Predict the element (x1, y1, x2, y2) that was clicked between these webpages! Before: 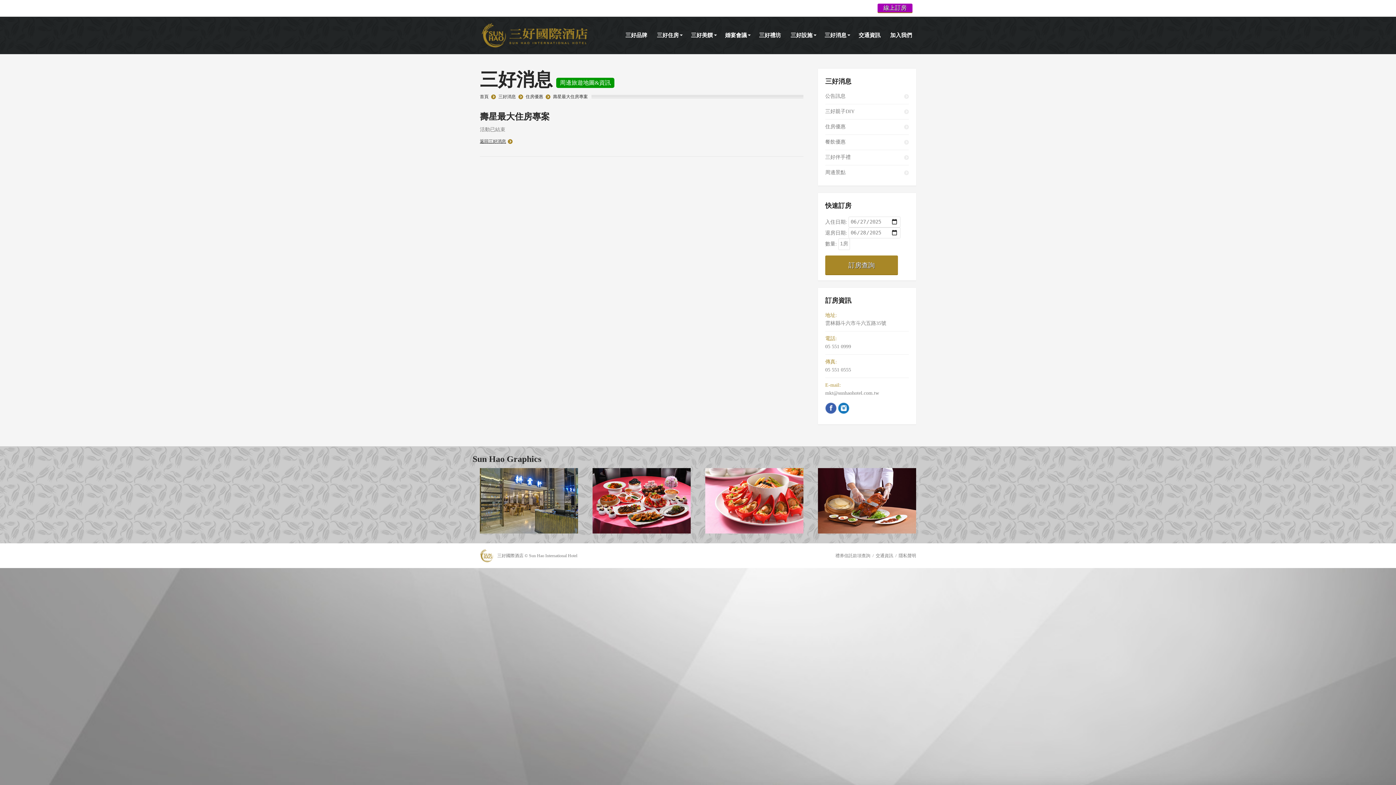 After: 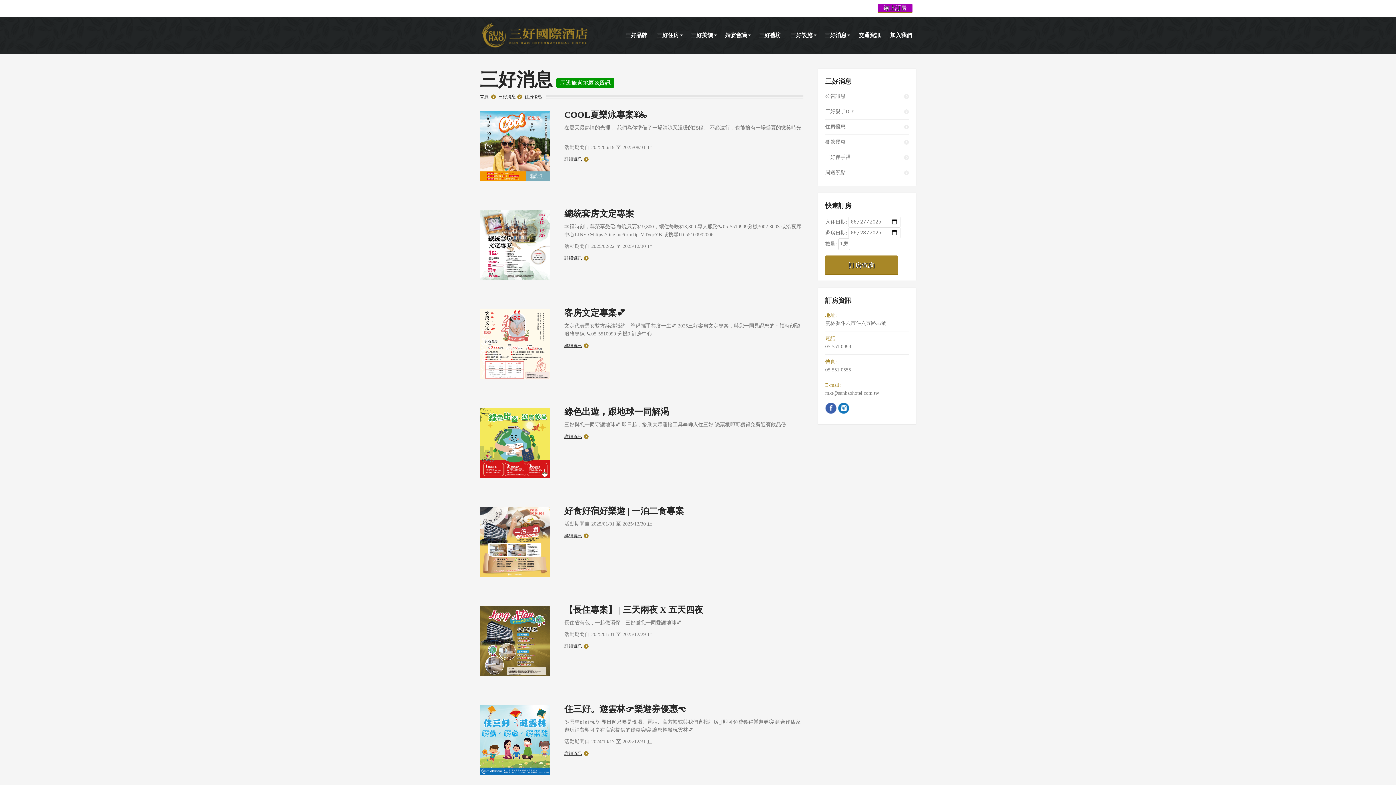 Action: label: 住房優惠 bbox: (525, 94, 543, 99)